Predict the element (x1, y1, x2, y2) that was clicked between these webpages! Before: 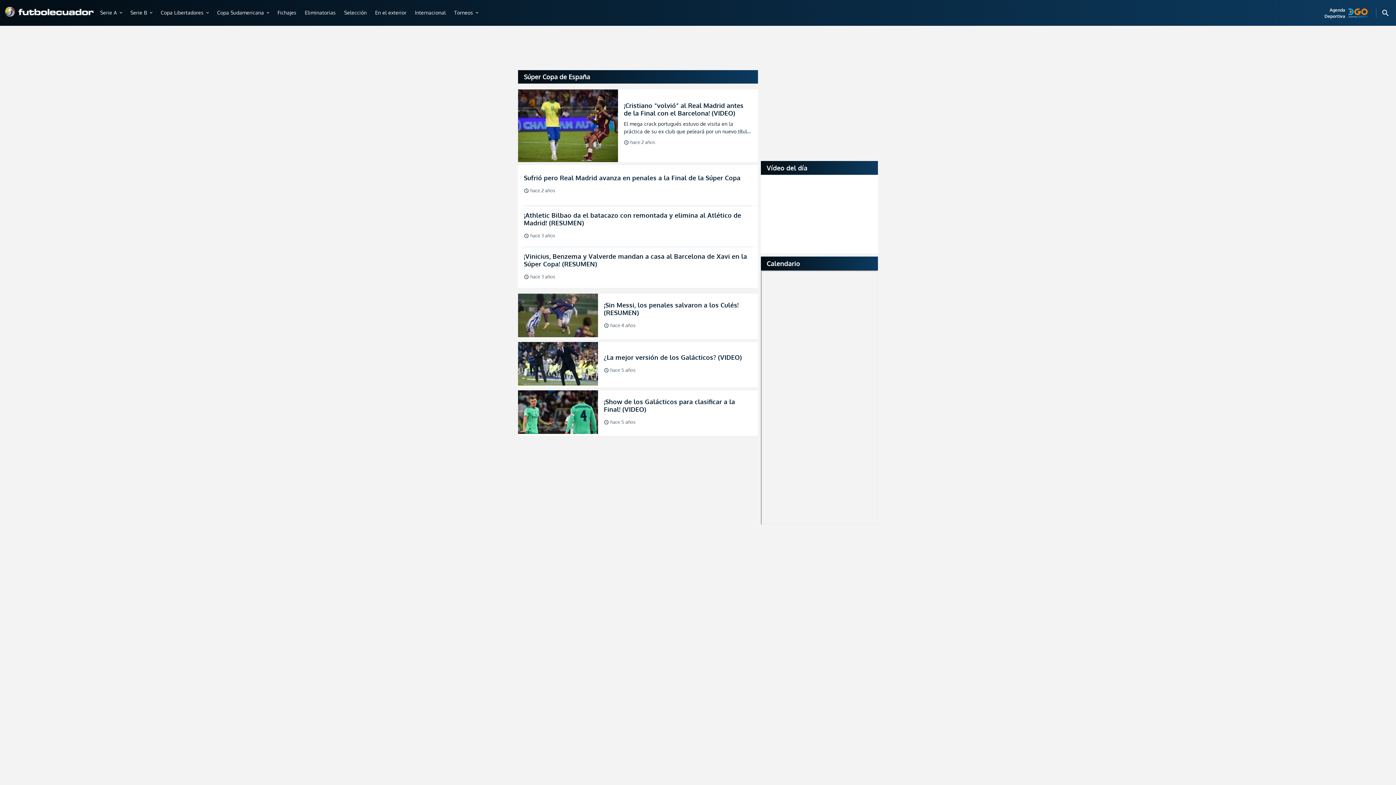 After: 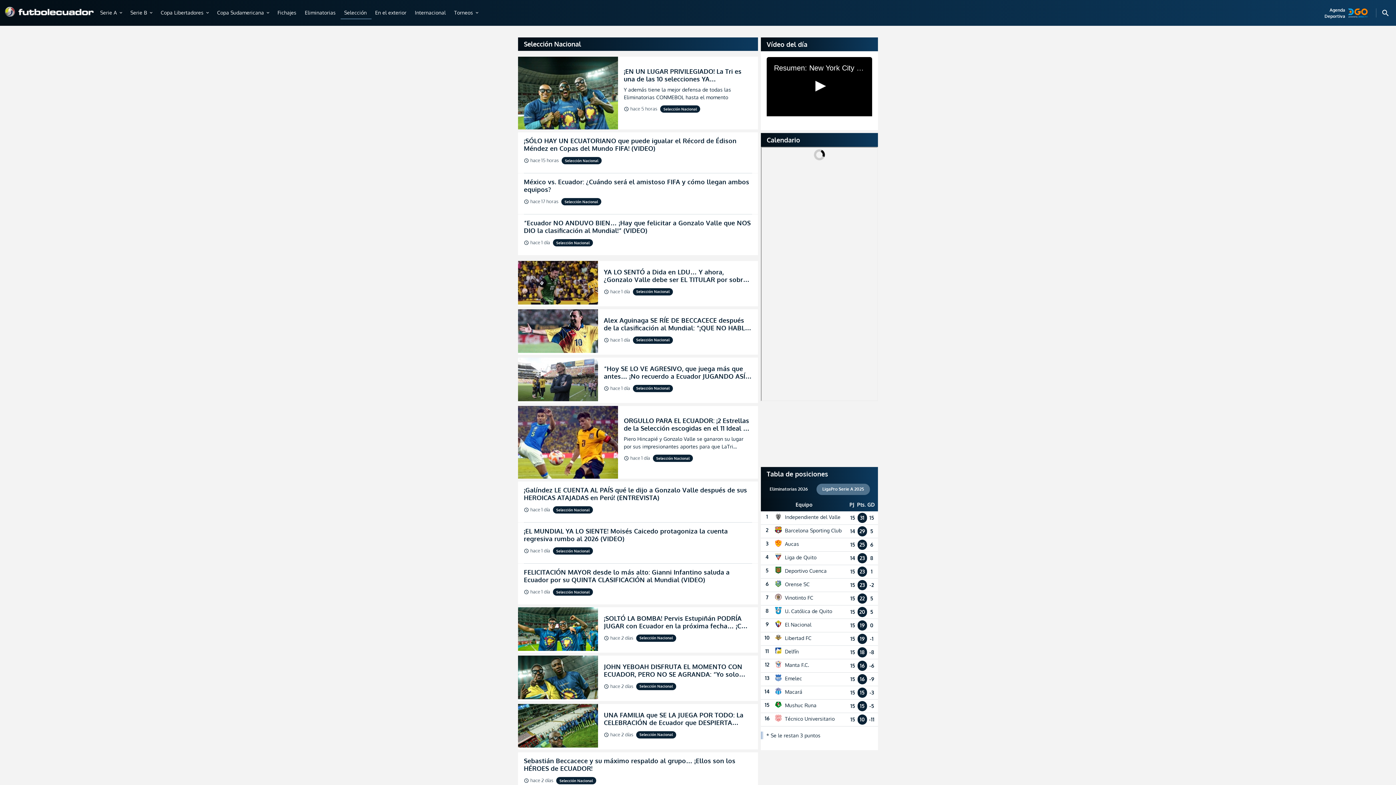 Action: bbox: (649, 733, 680, 745) label: Selección